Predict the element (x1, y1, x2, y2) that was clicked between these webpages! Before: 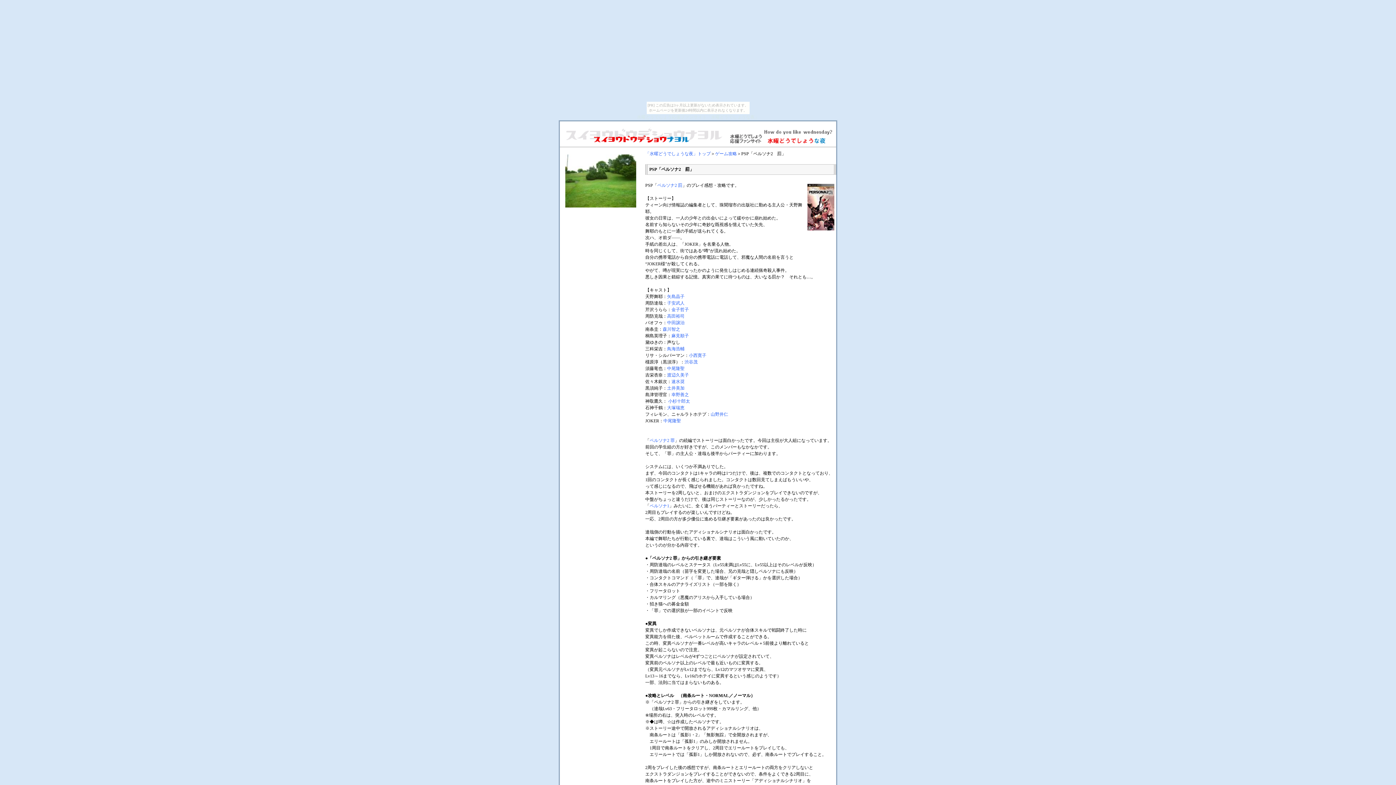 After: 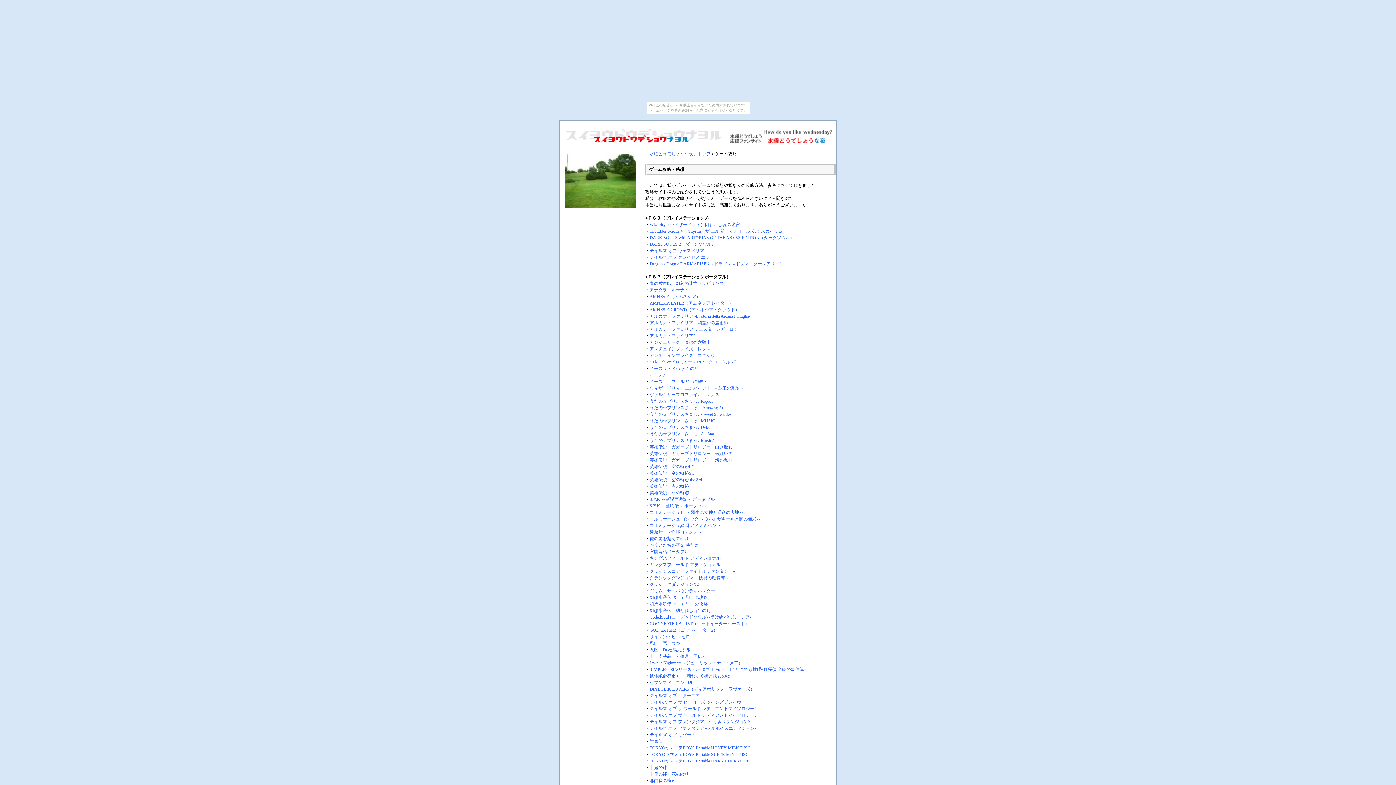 Action: bbox: (715, 151, 737, 156) label: ゲーム攻略